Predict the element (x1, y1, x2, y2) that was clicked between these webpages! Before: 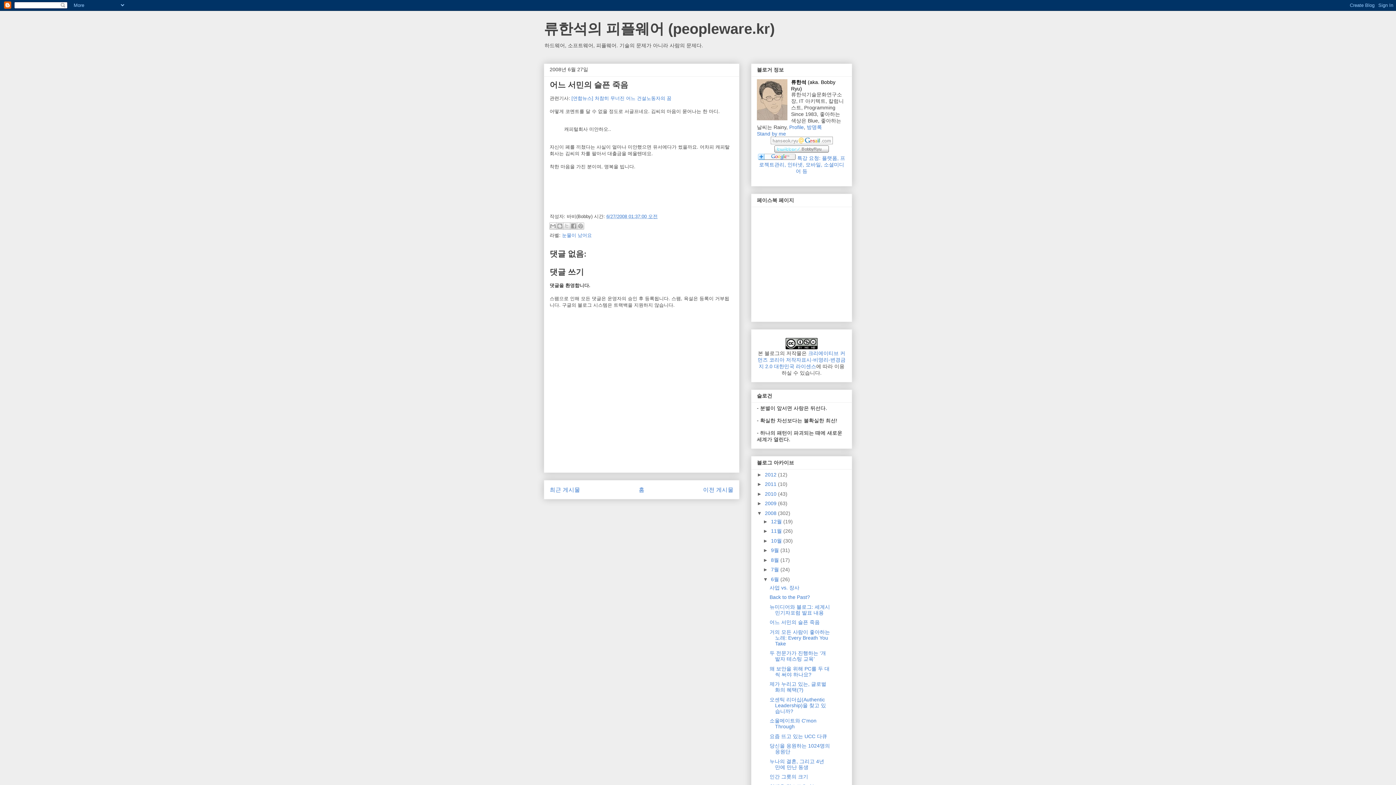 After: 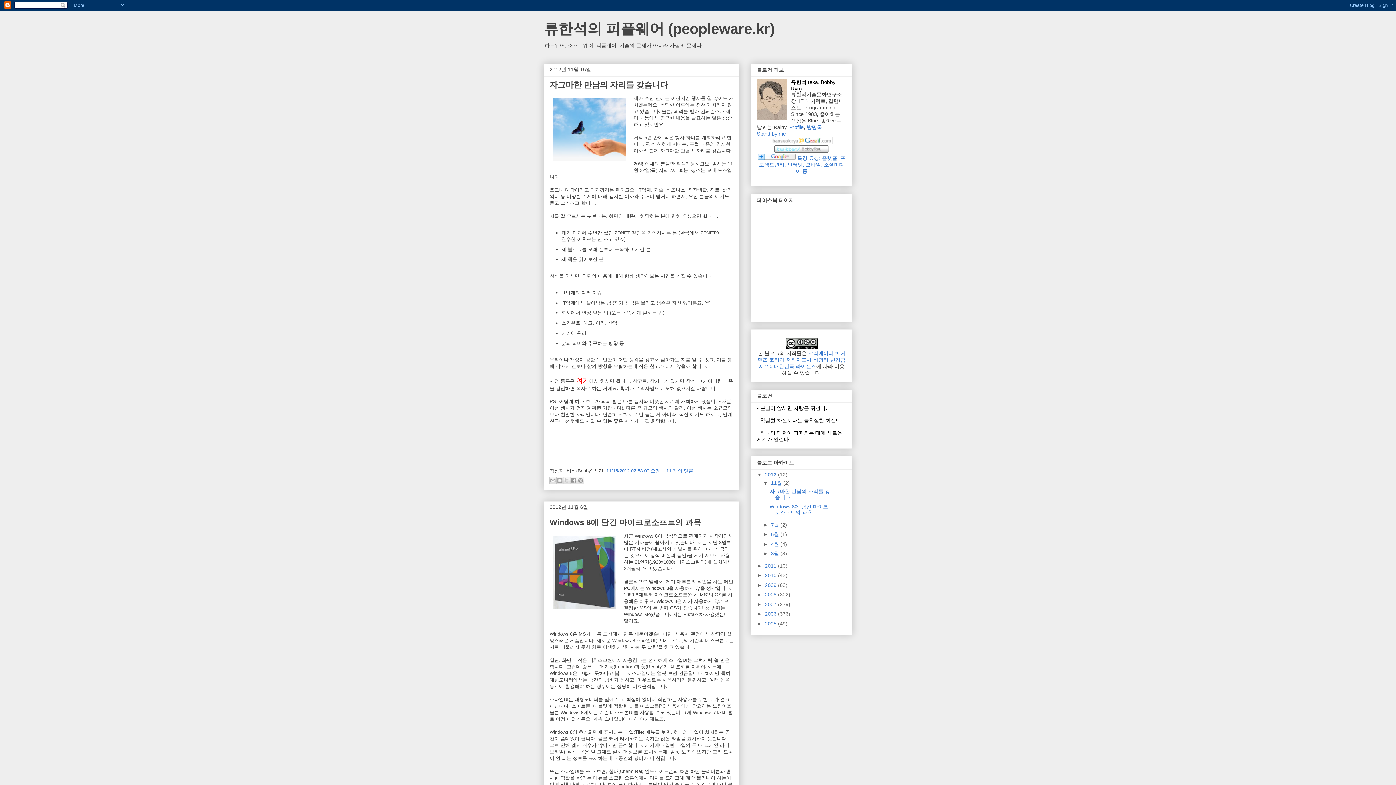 Action: bbox: (765, 471, 778, 477) label: 2012 